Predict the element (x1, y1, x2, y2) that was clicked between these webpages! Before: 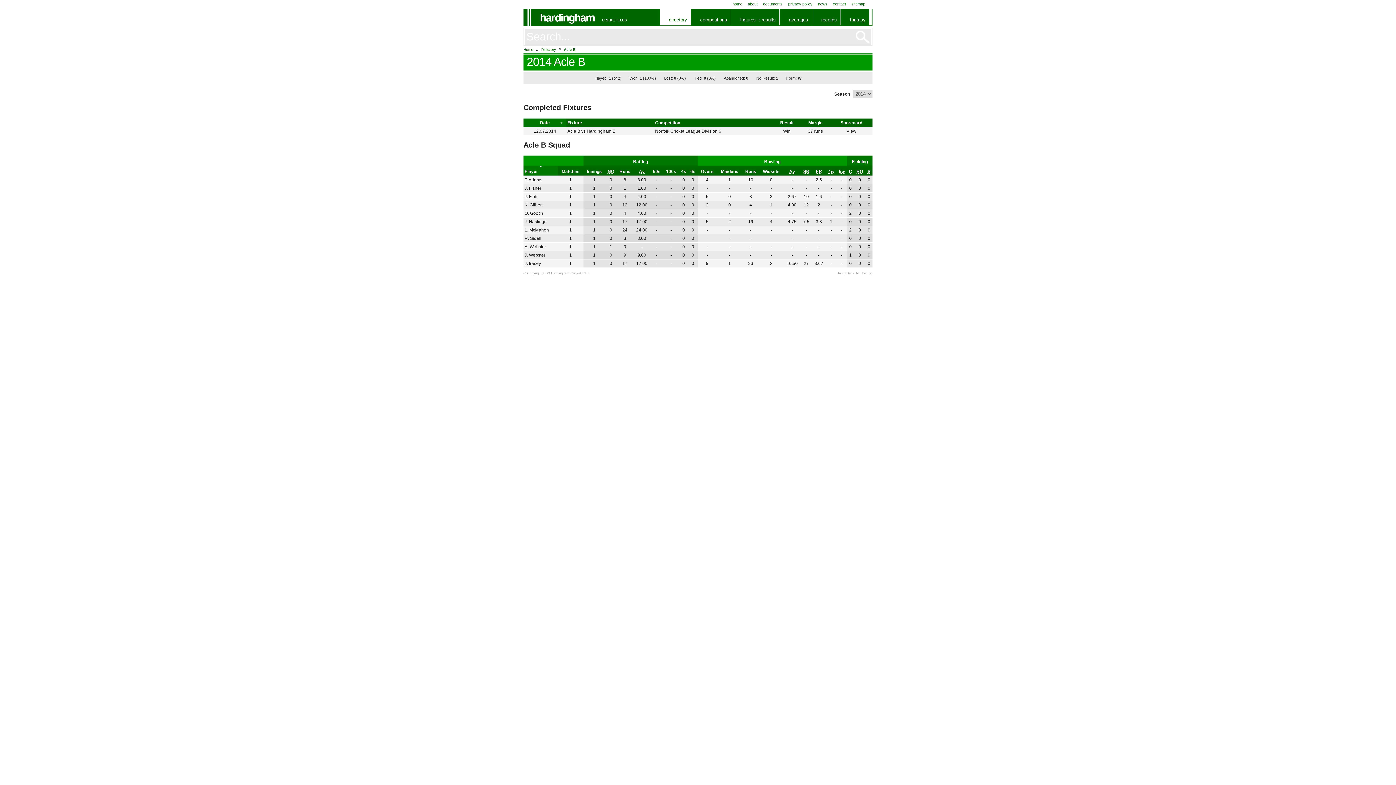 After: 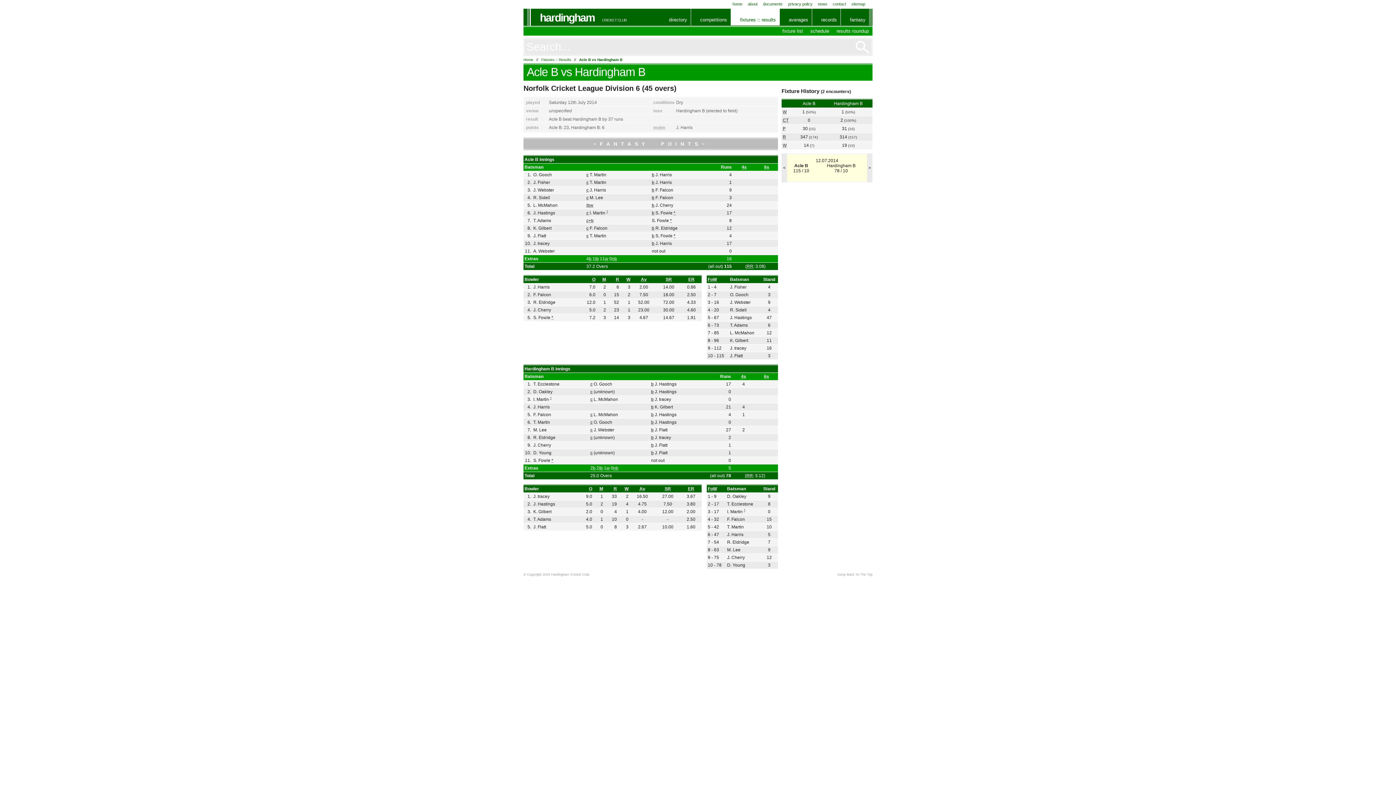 Action: bbox: (846, 128, 856, 133) label: View